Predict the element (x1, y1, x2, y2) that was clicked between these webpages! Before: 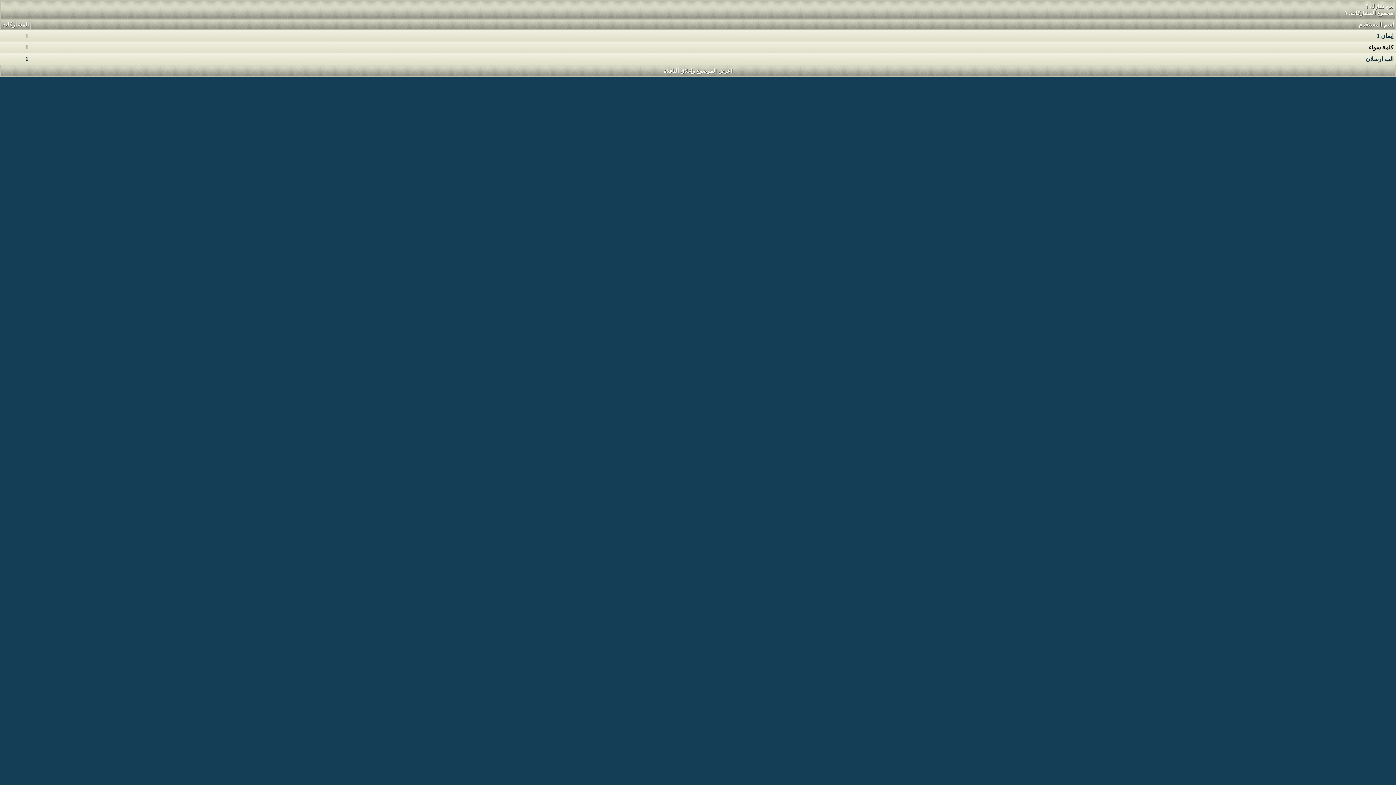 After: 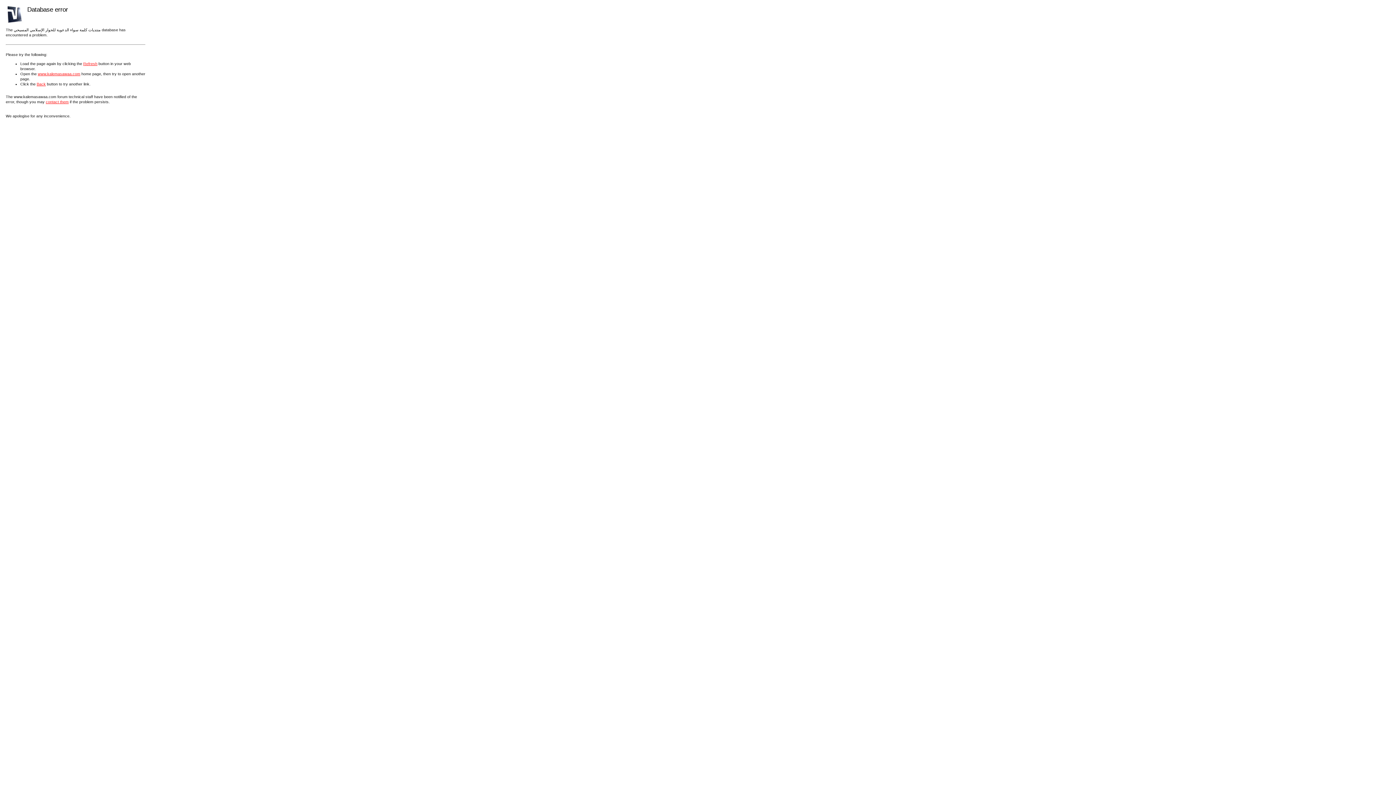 Action: bbox: (25, 55, 28, 61) label: 1